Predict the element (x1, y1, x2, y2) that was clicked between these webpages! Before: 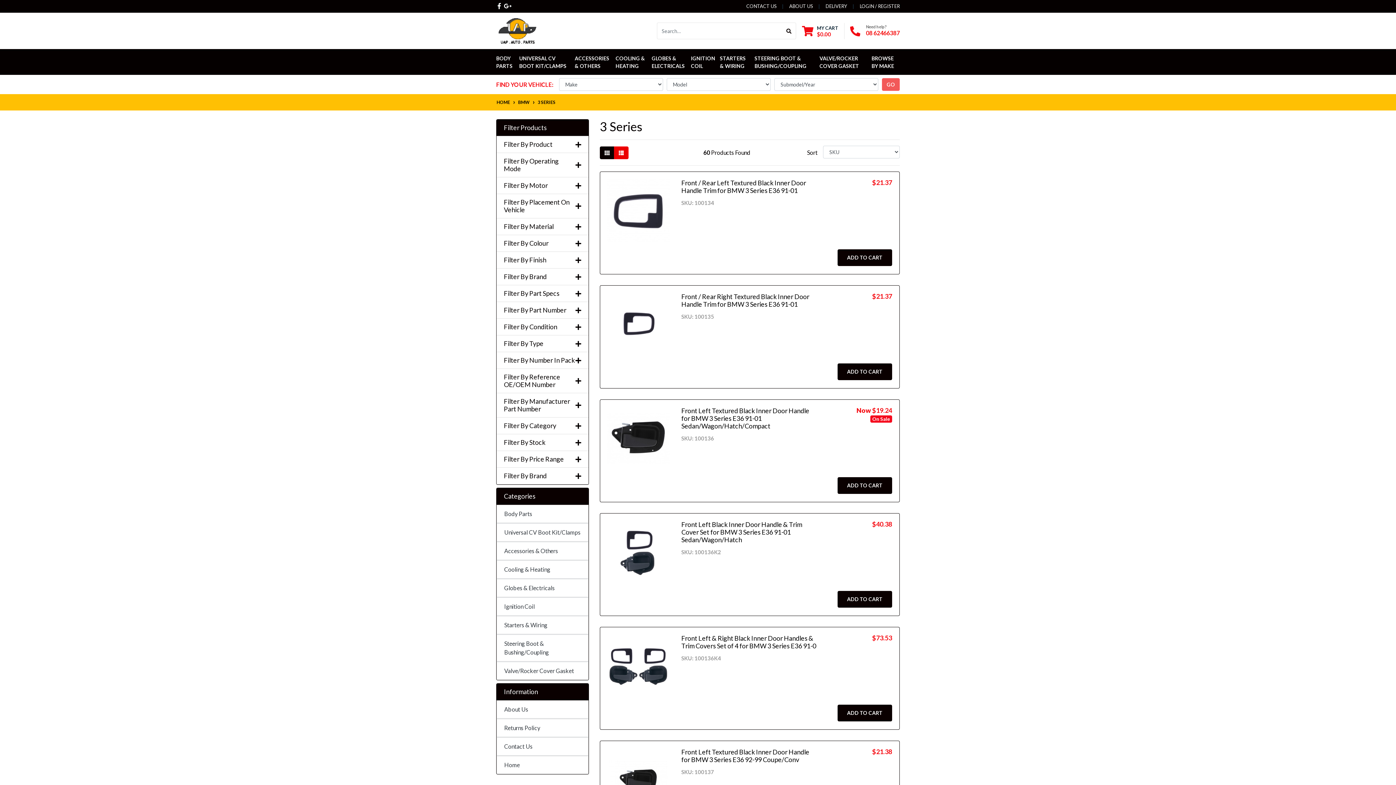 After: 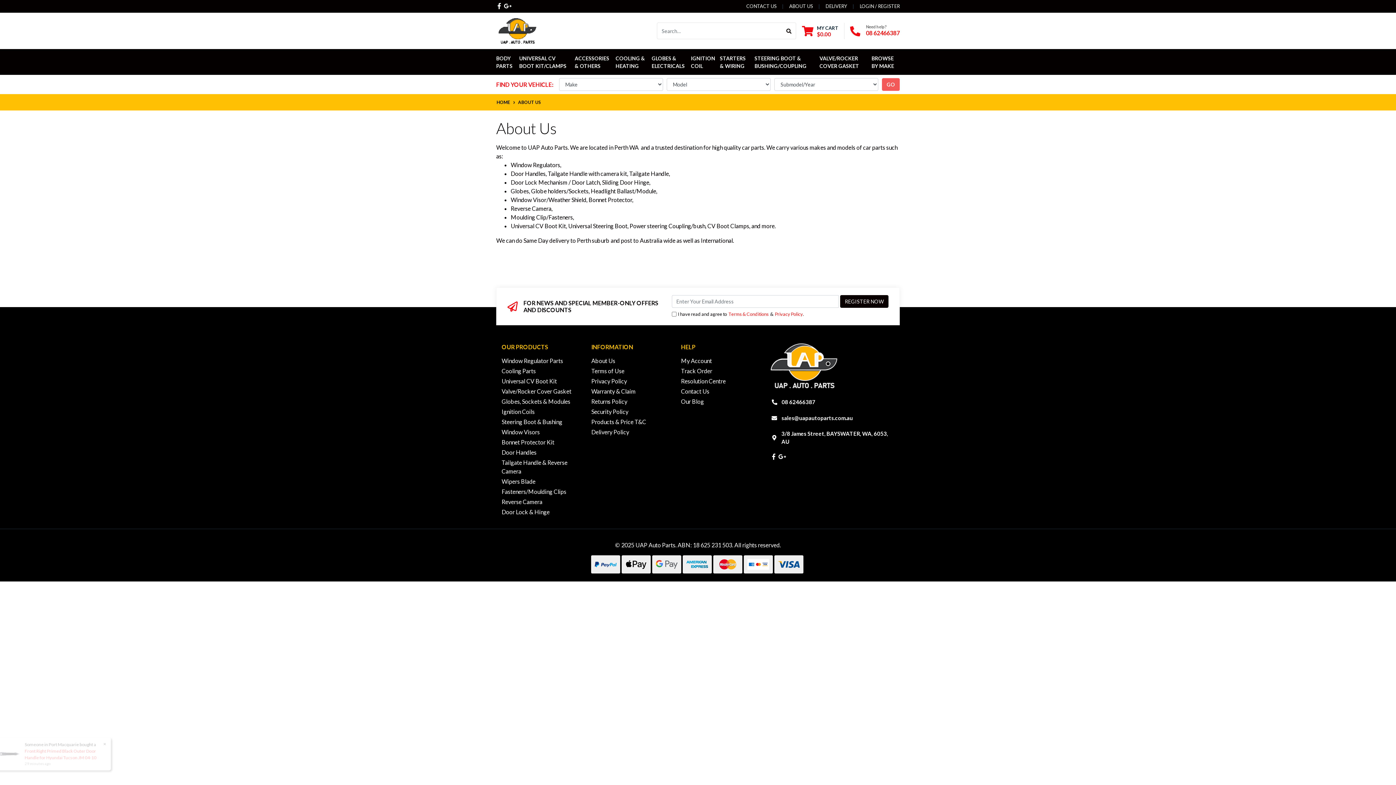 Action: bbox: (496, 700, 588, 718) label: About Us